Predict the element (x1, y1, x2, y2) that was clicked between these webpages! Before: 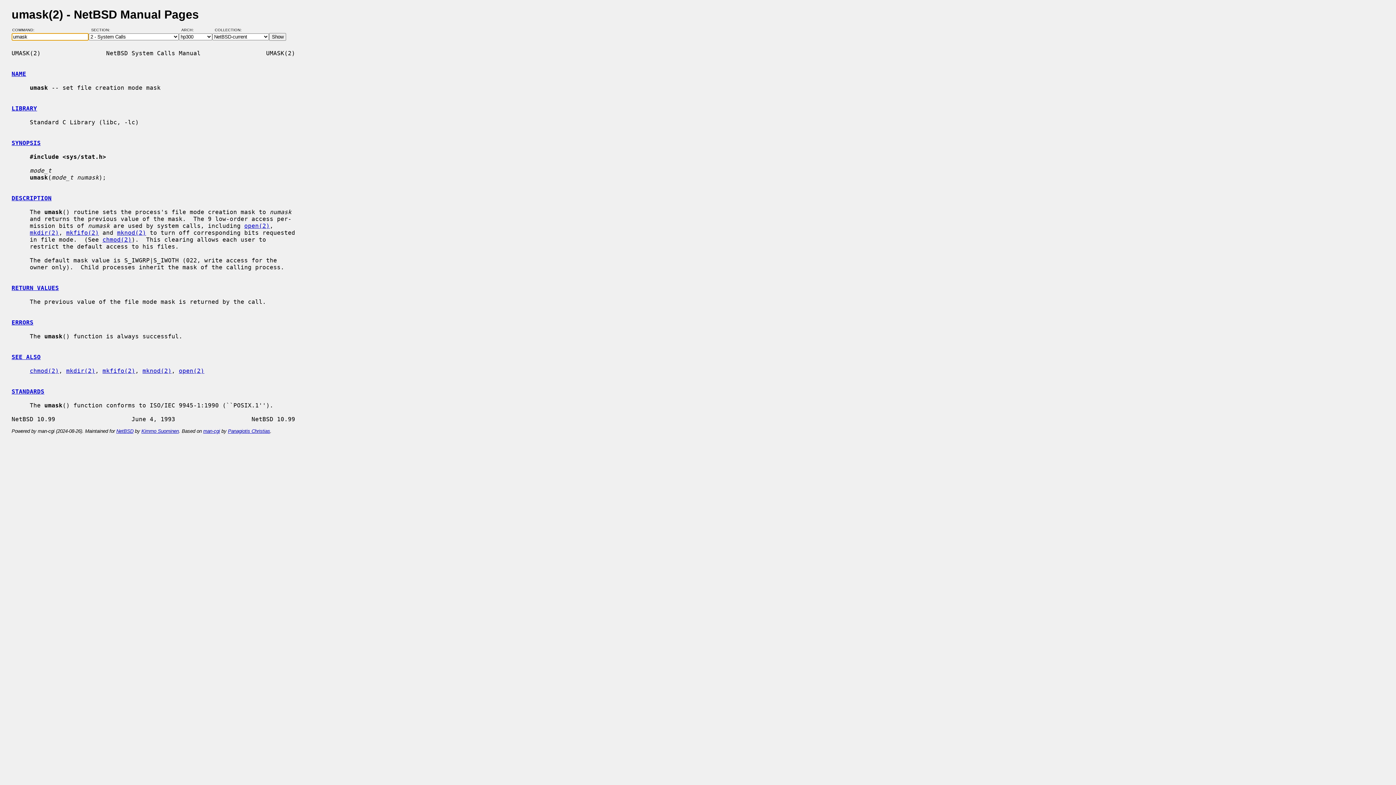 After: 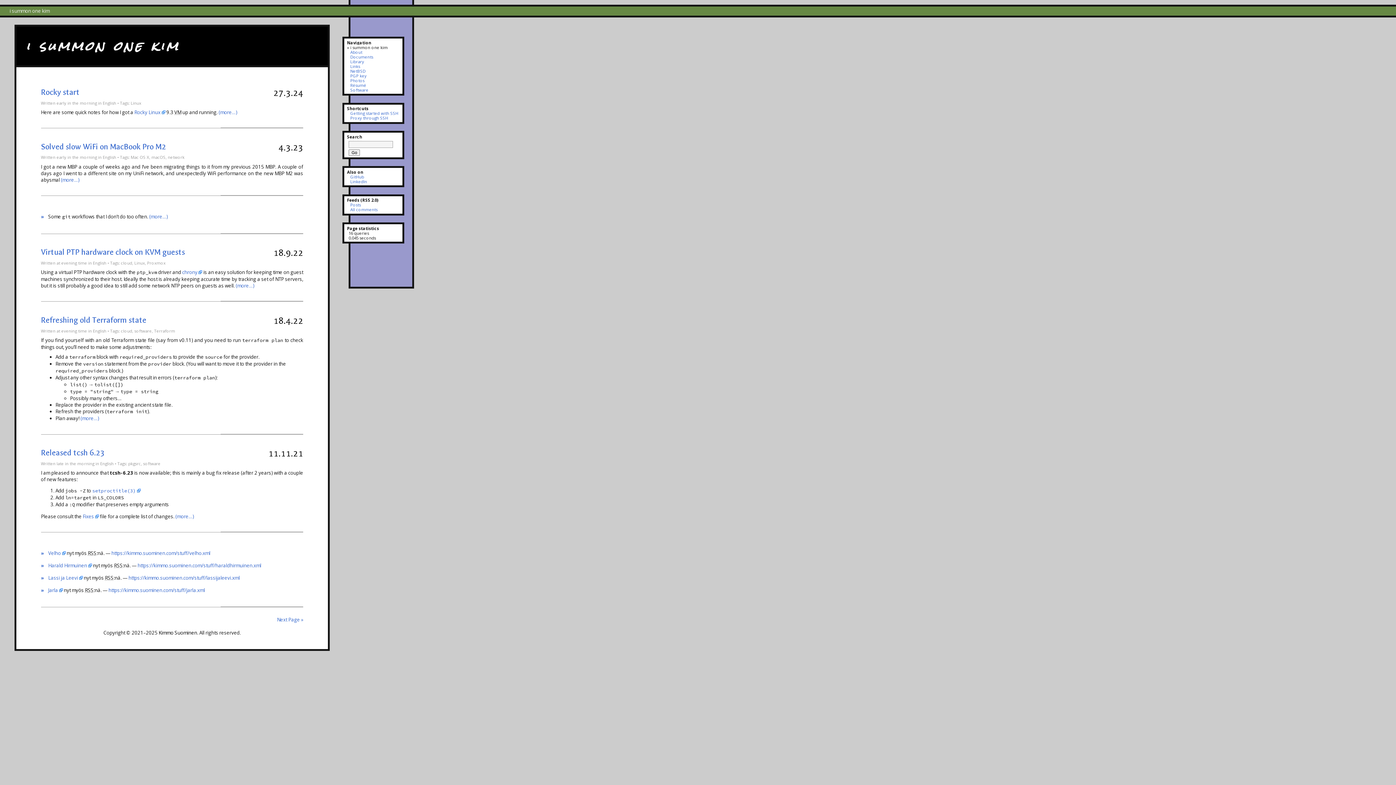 Action: bbox: (141, 428, 178, 434) label: Kimmo Suominen